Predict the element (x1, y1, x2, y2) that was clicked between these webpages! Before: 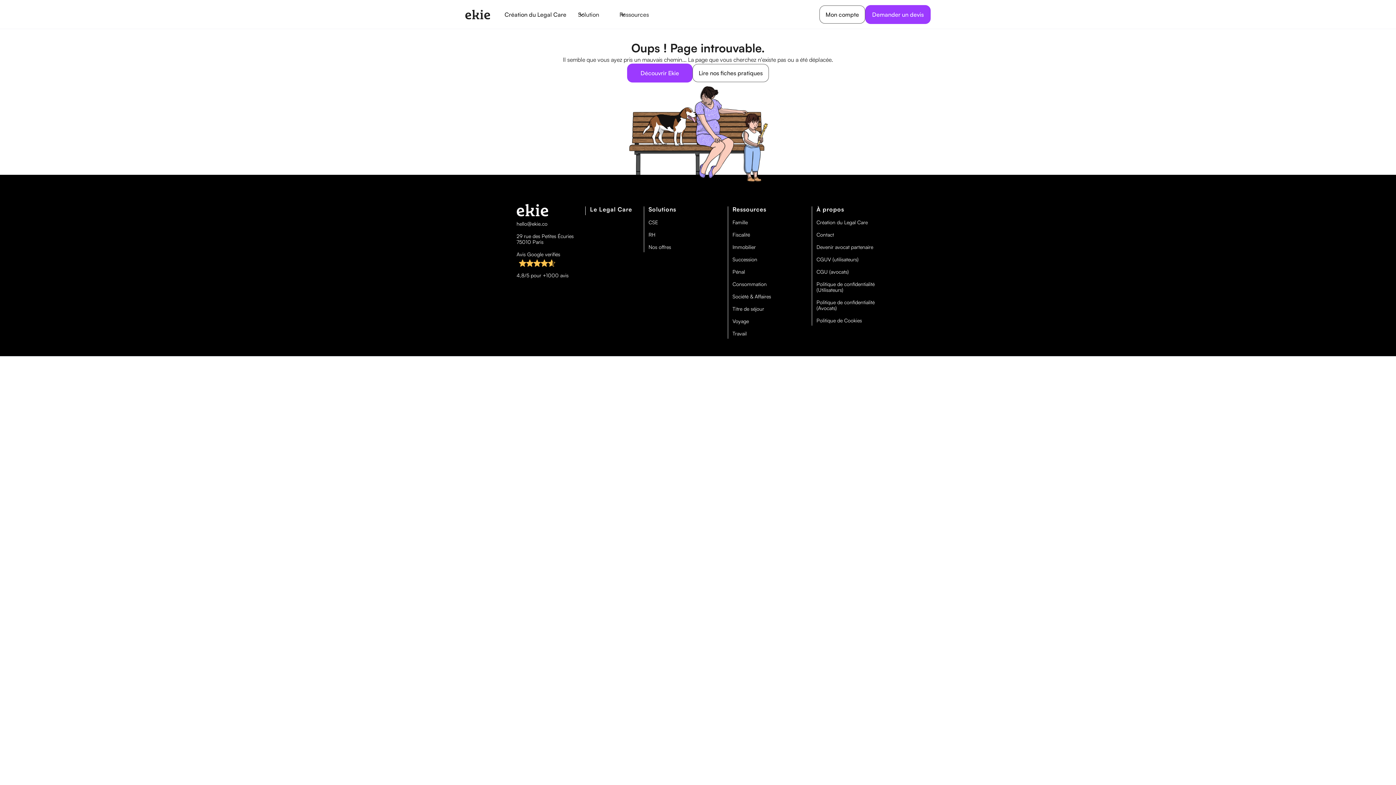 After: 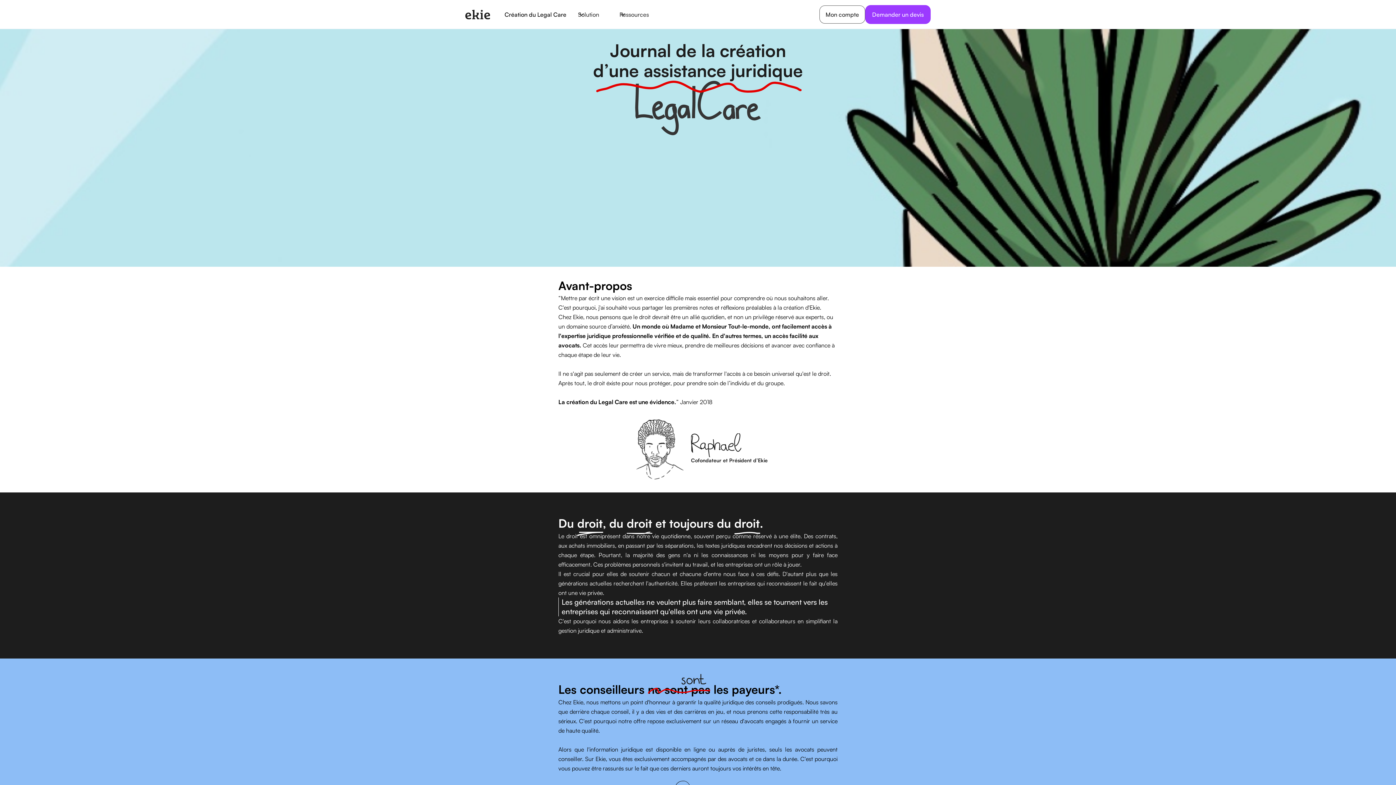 Action: bbox: (498, 6, 572, 22) label: Création du Legal Care